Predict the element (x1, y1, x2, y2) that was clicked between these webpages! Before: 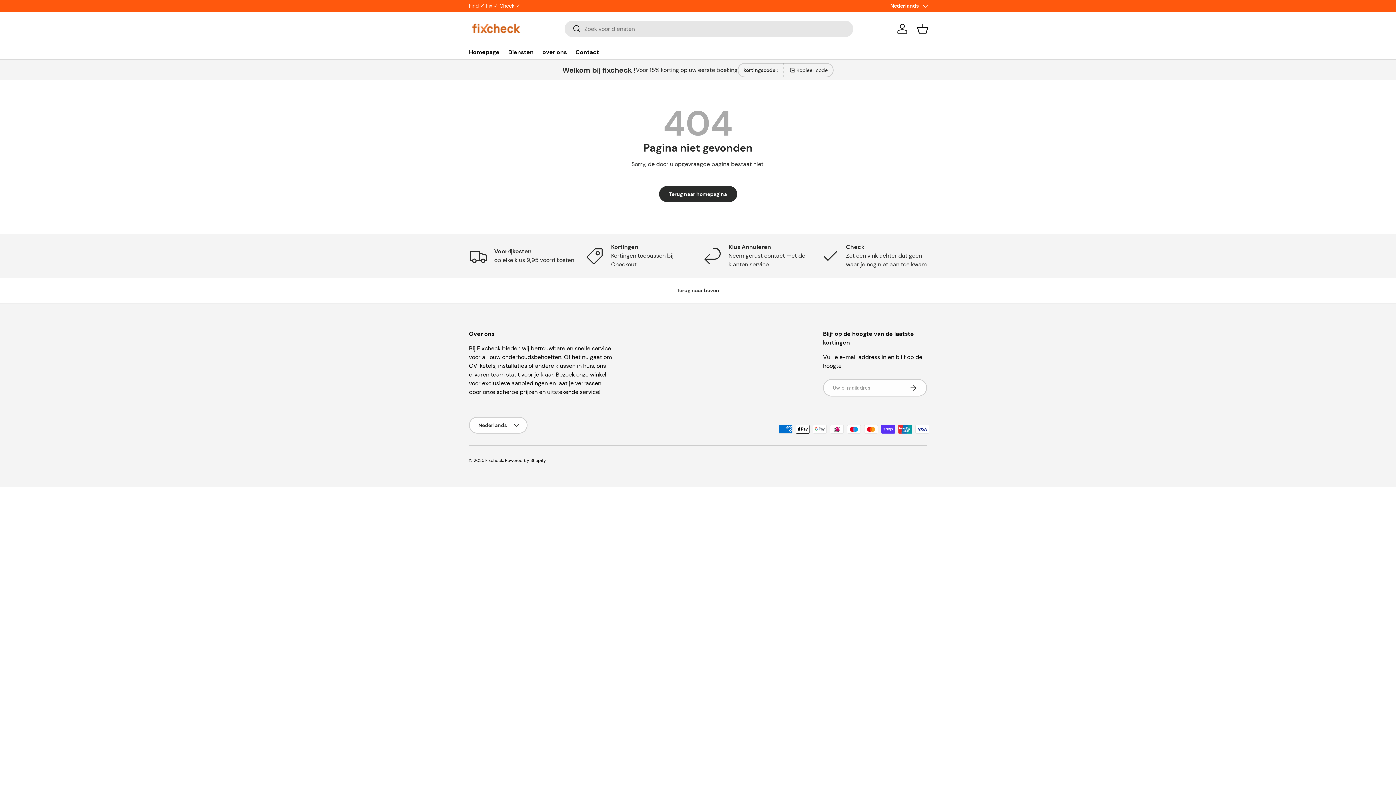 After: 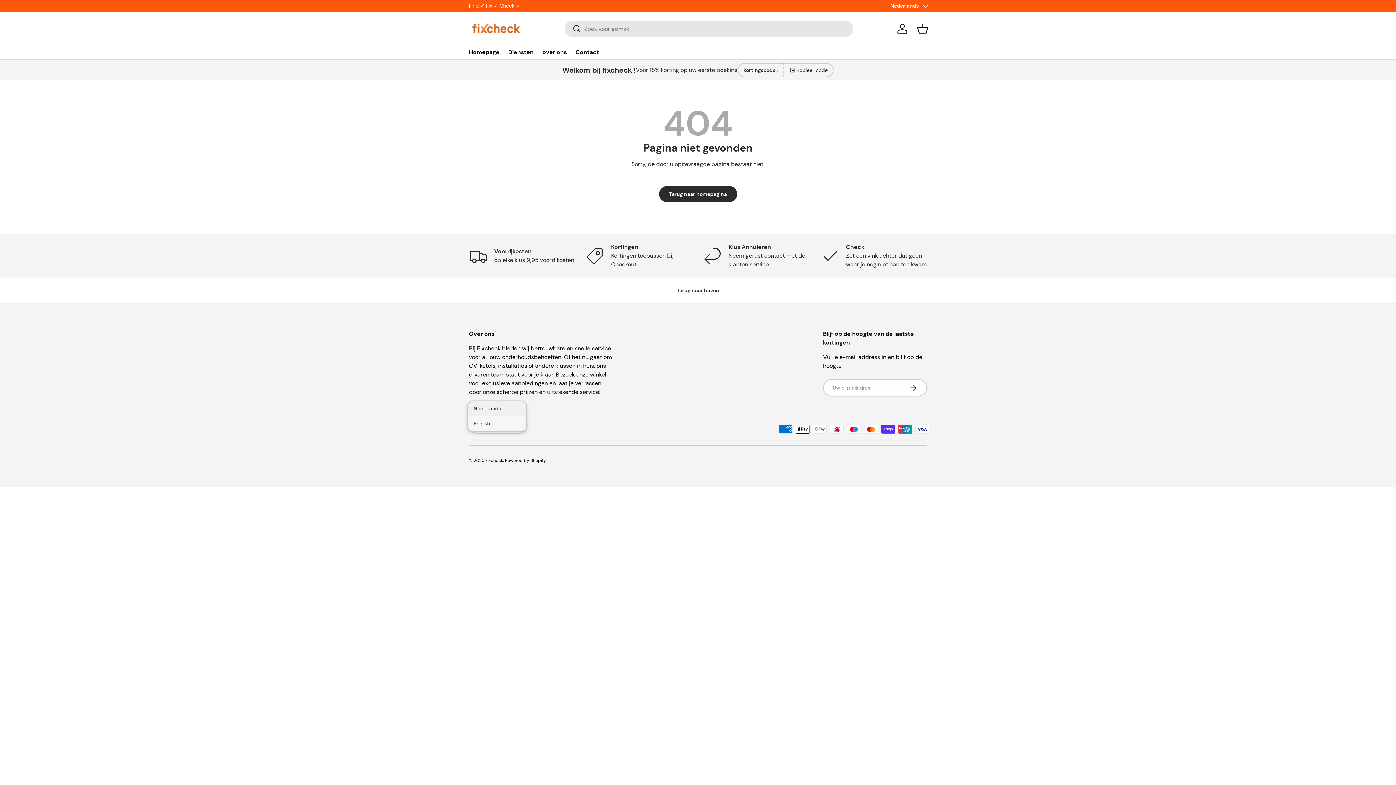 Action: bbox: (469, 417, 527, 433) label: Nederlands